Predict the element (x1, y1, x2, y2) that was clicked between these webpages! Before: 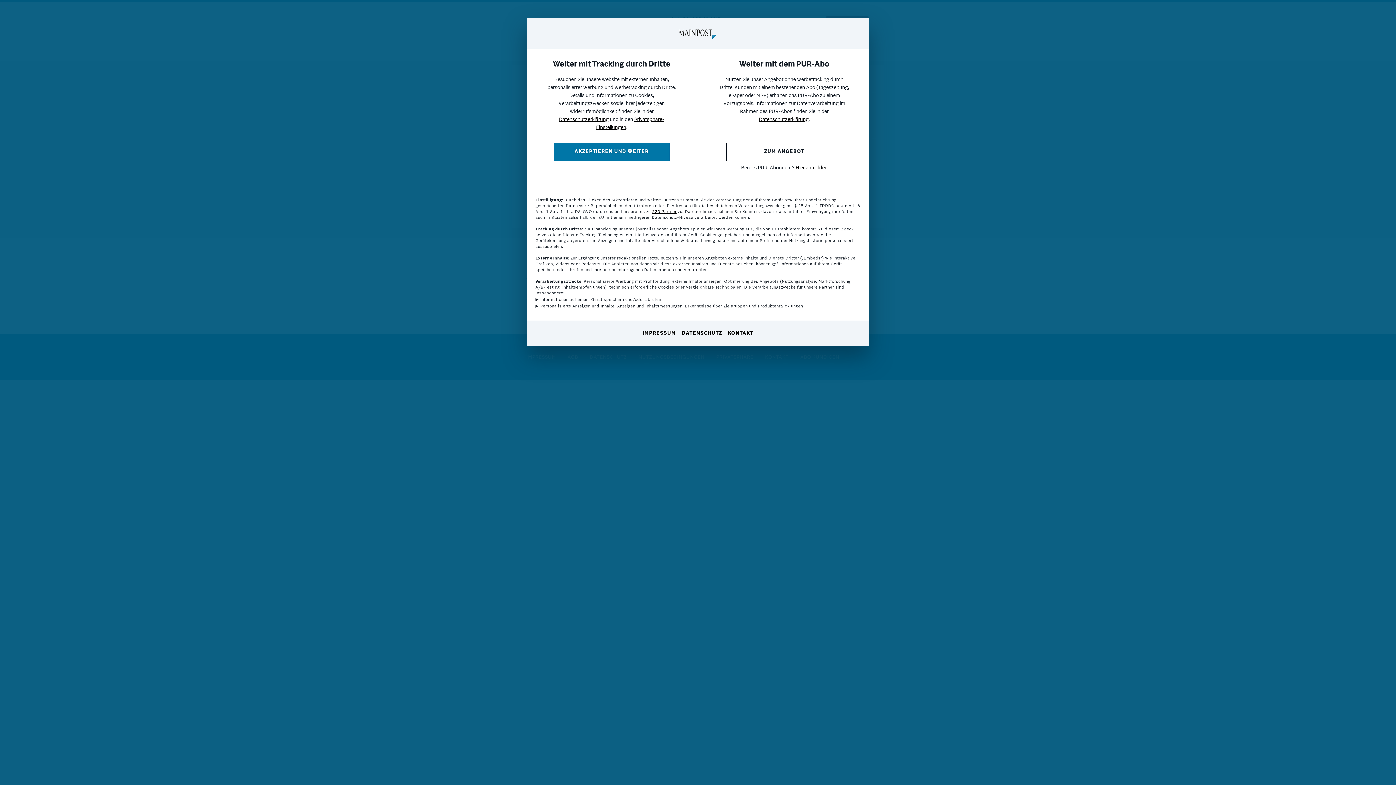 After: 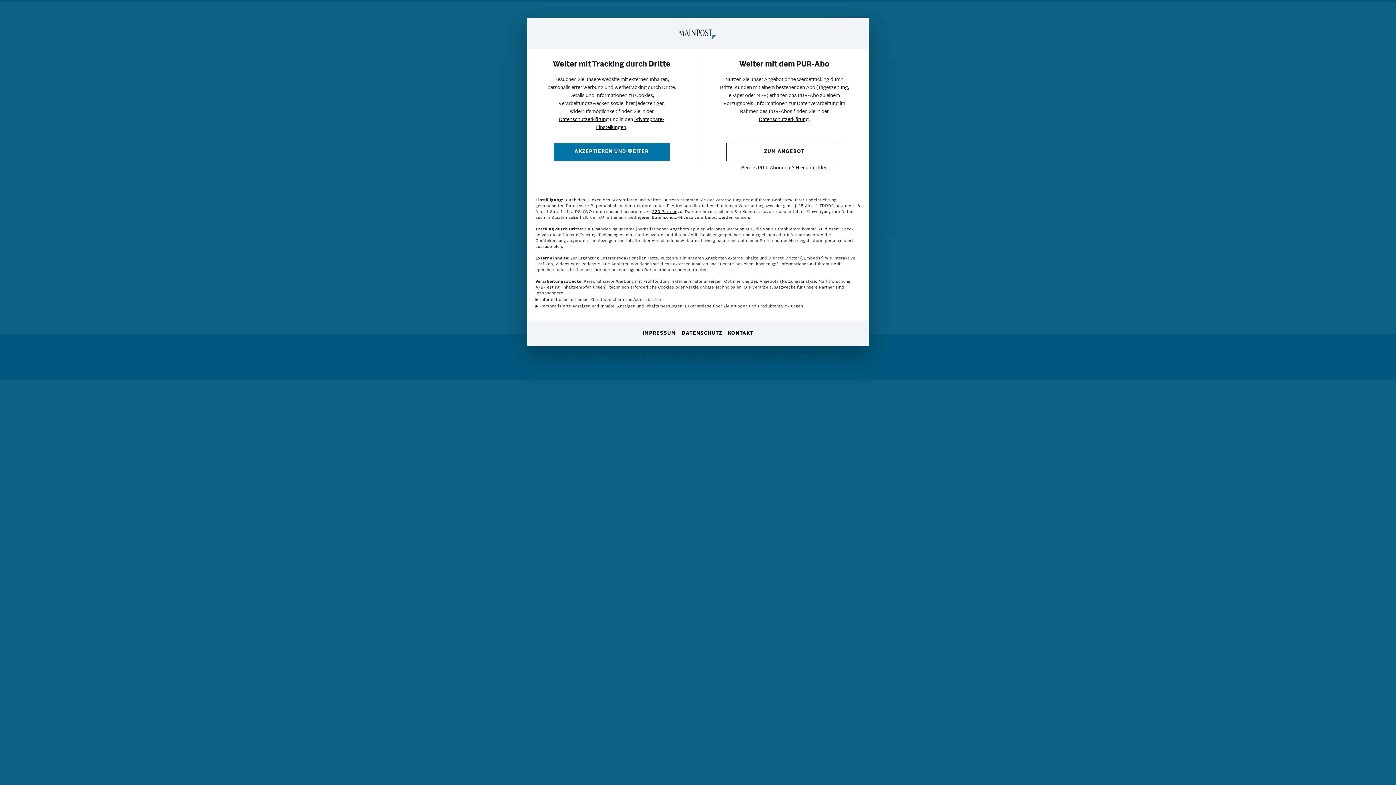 Action: bbox: (642, 330, 676, 337) label: IMPRESSUM